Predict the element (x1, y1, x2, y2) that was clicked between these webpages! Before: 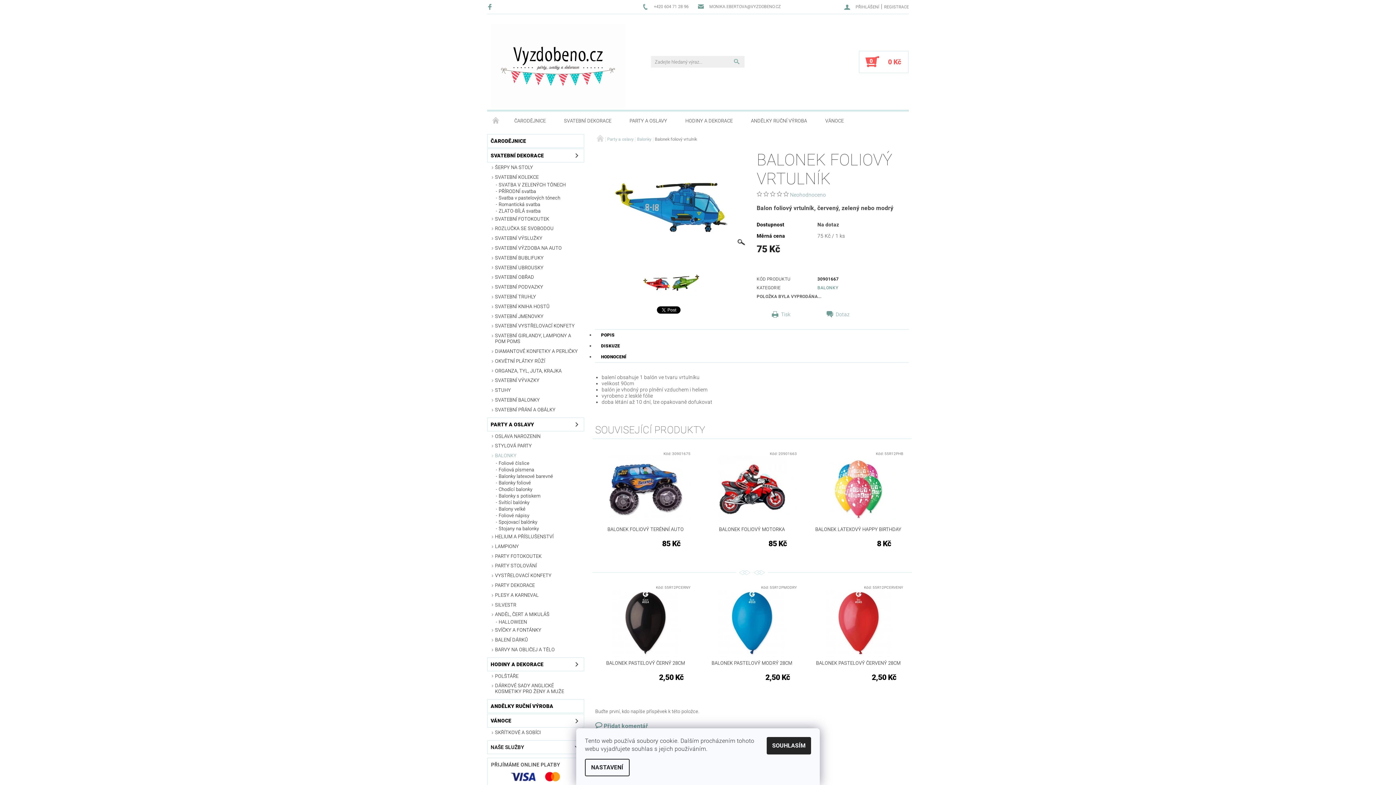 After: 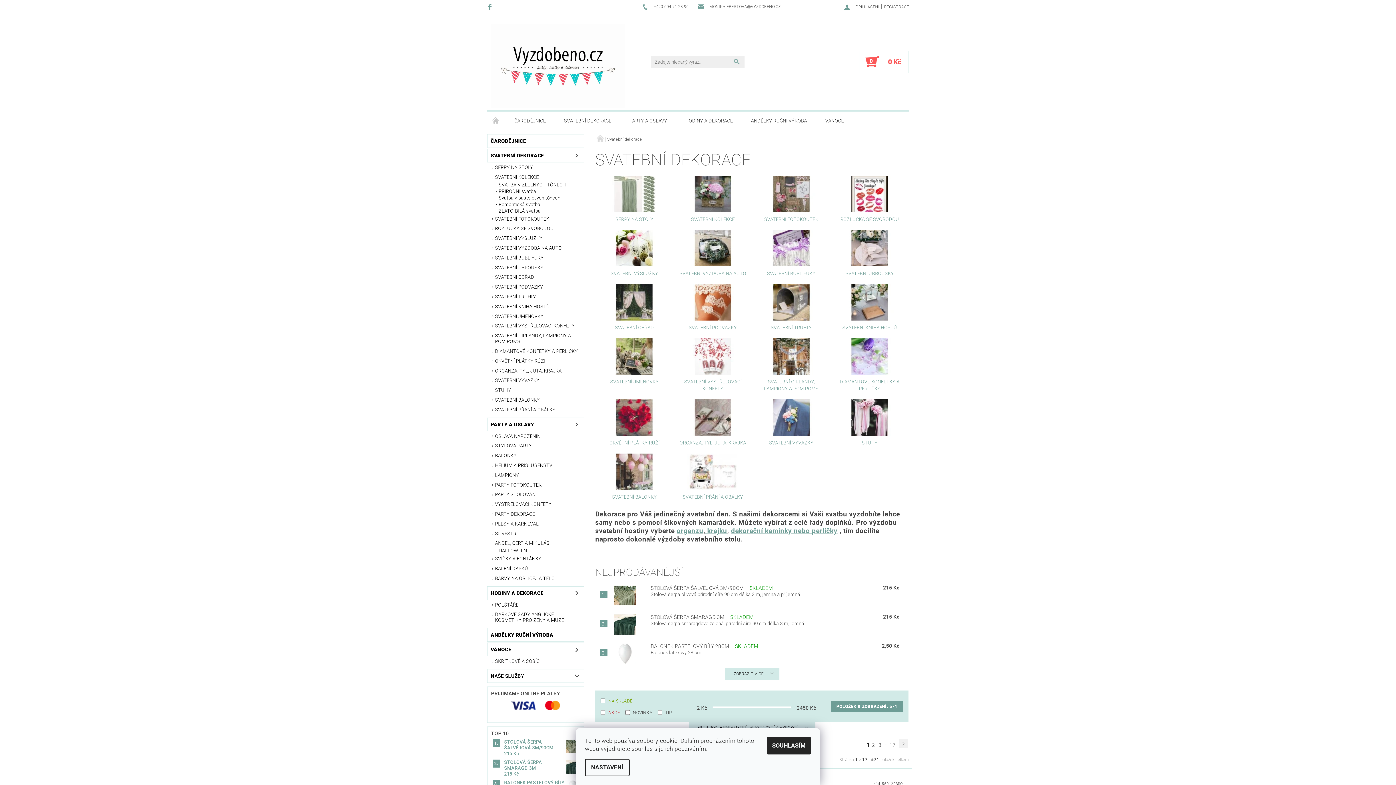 Action: label: SVATEBNÍ DEKORACE bbox: (555, 111, 620, 130)